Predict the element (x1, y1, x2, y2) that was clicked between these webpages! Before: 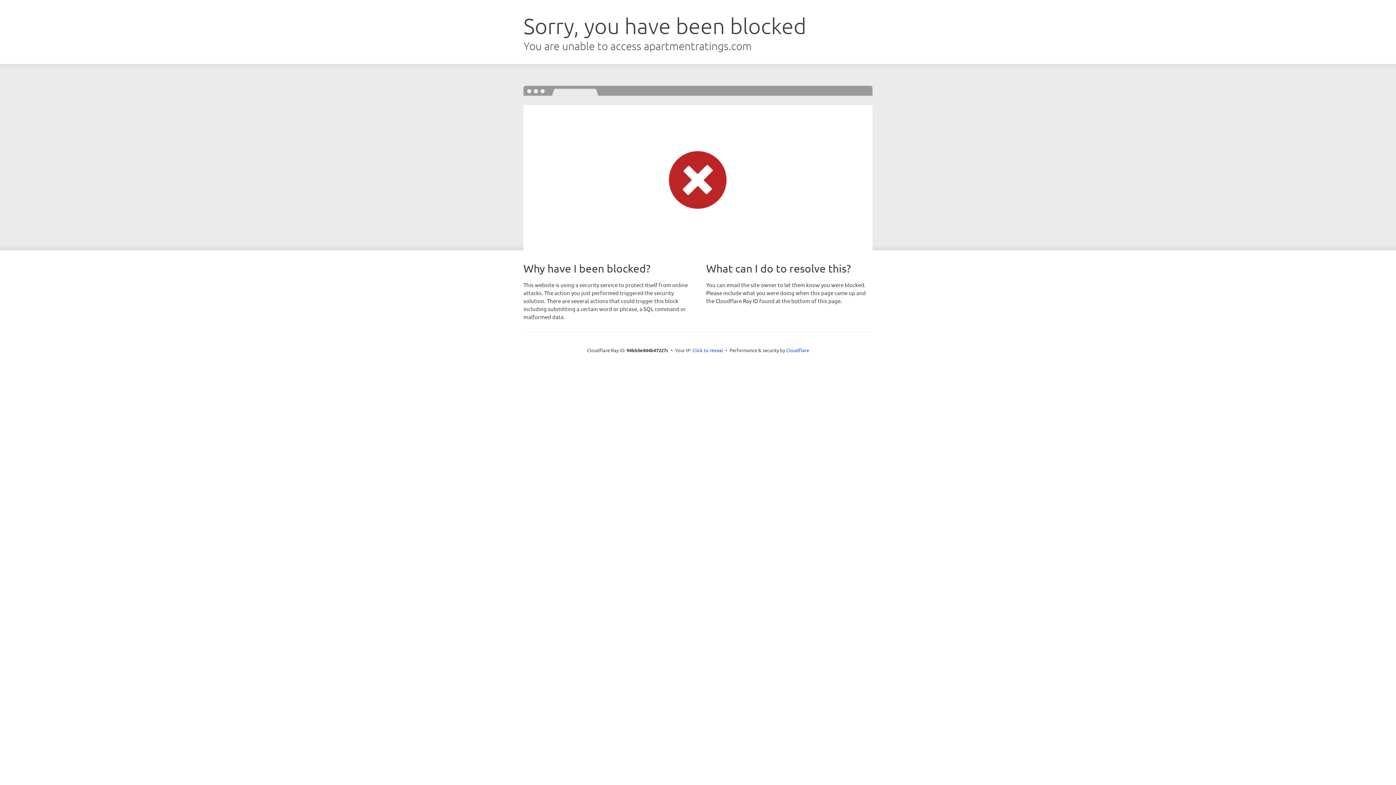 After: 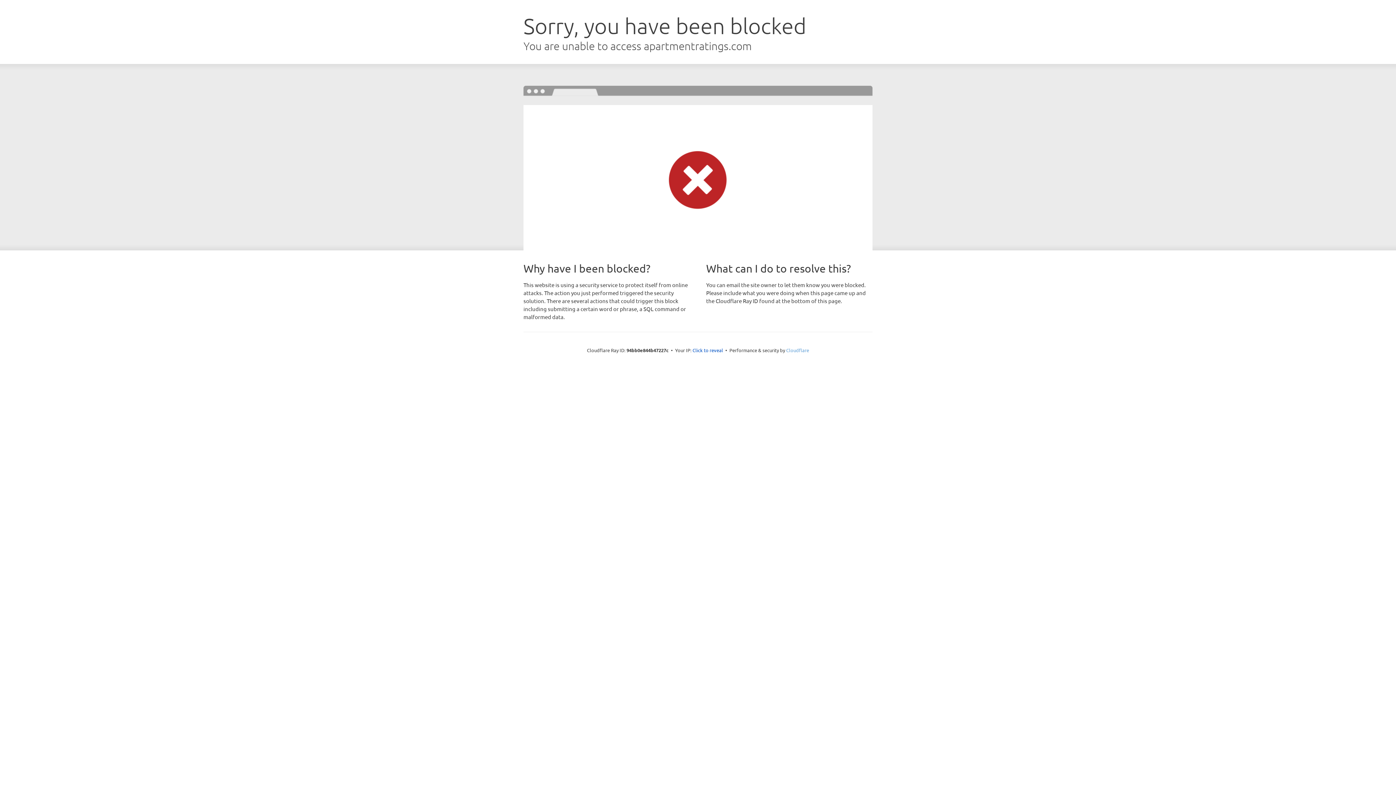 Action: label: Cloudflare bbox: (786, 347, 809, 353)